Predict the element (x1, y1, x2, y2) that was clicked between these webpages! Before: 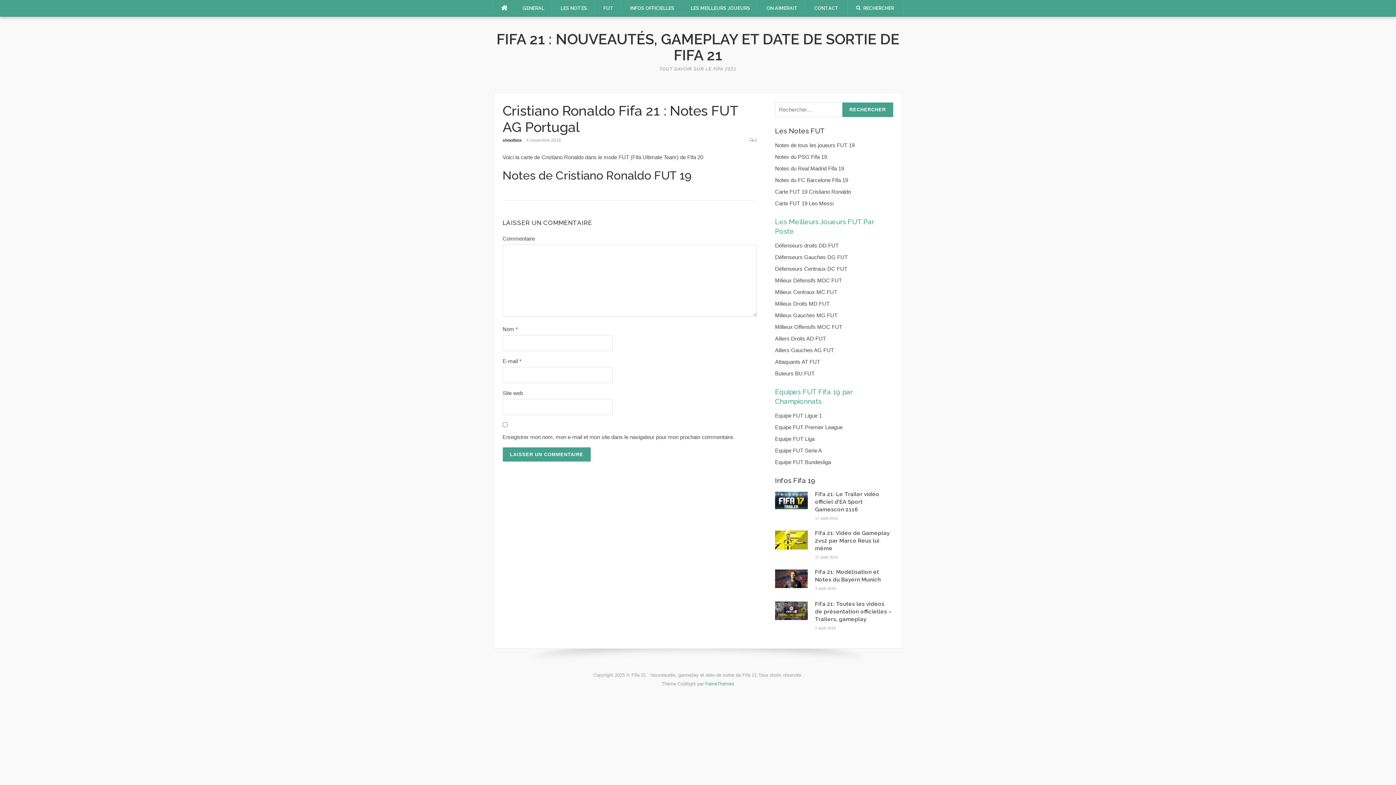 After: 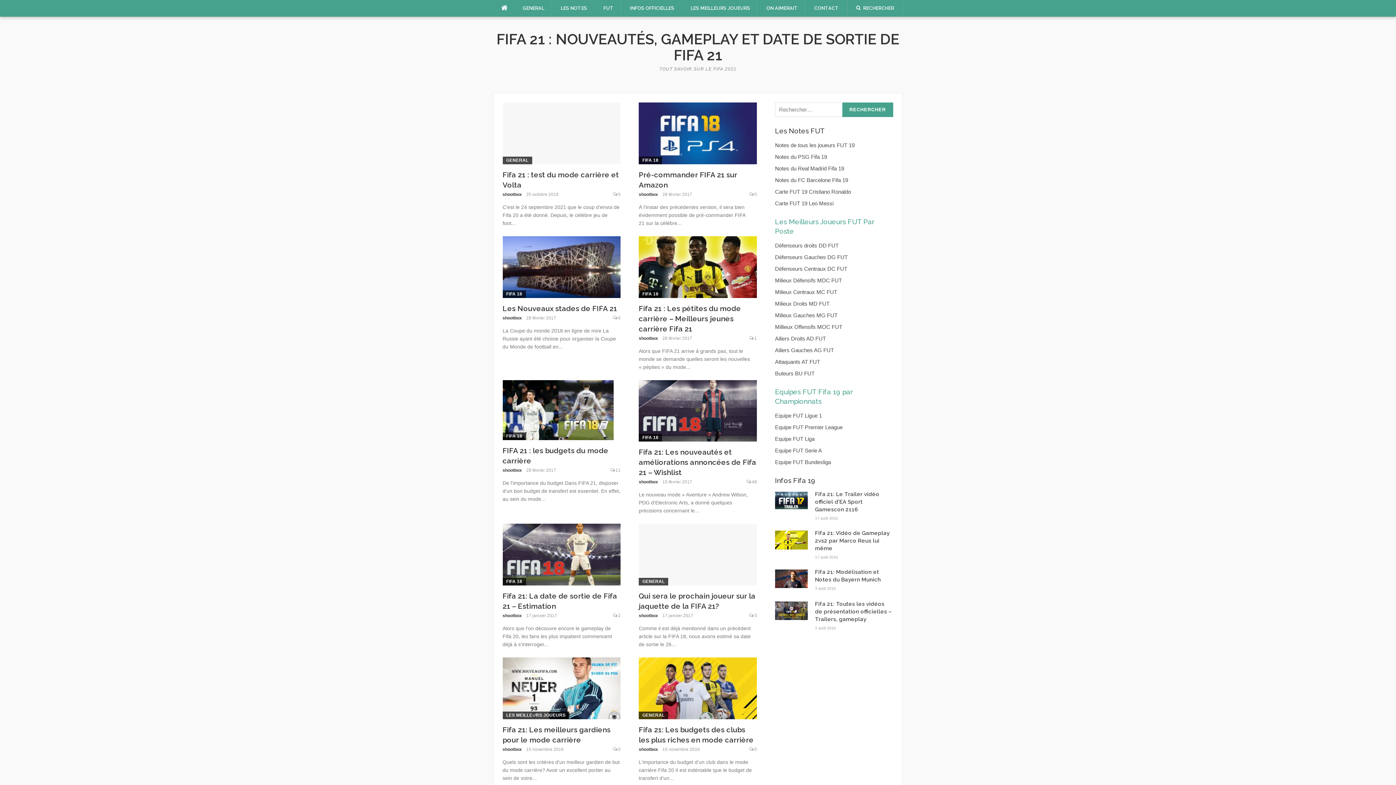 Action: bbox: (494, 0, 514, 16)